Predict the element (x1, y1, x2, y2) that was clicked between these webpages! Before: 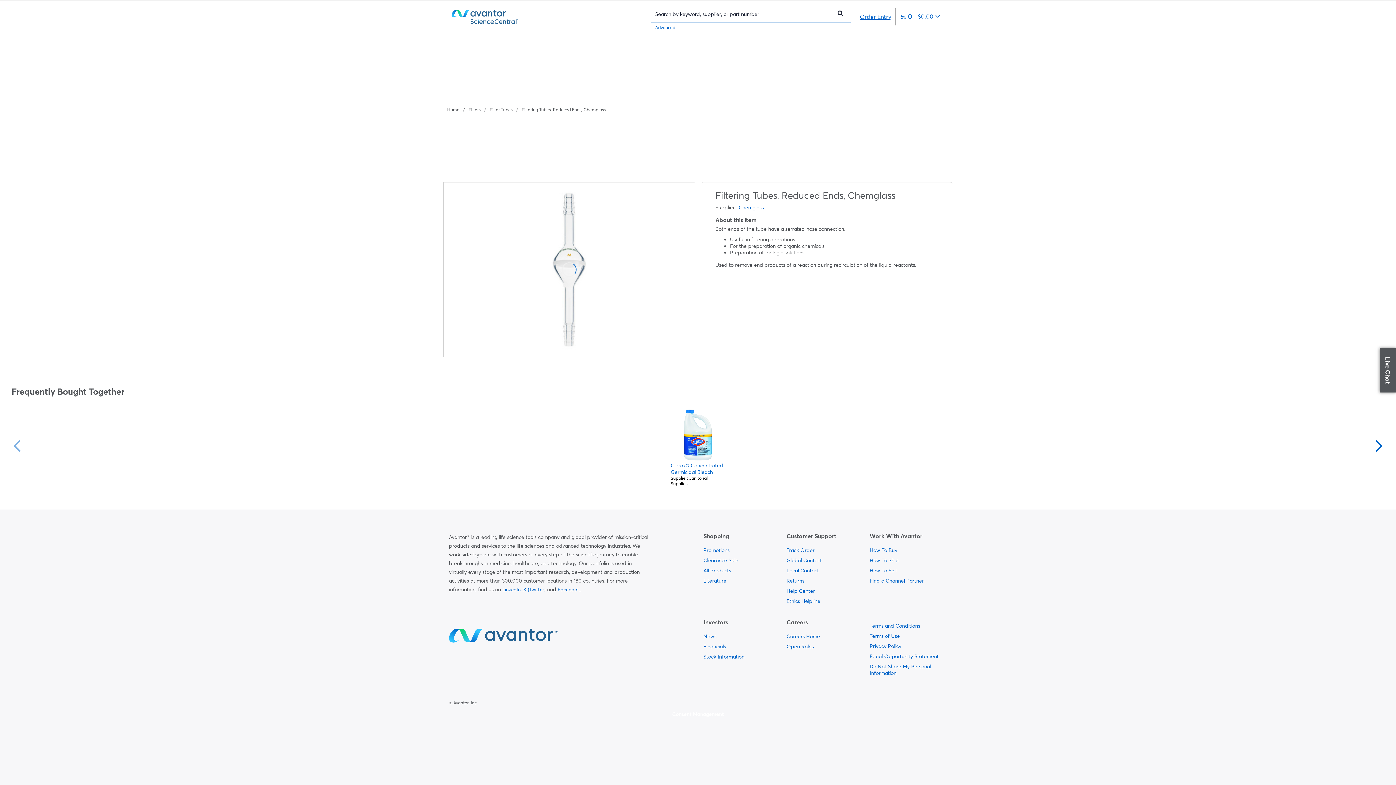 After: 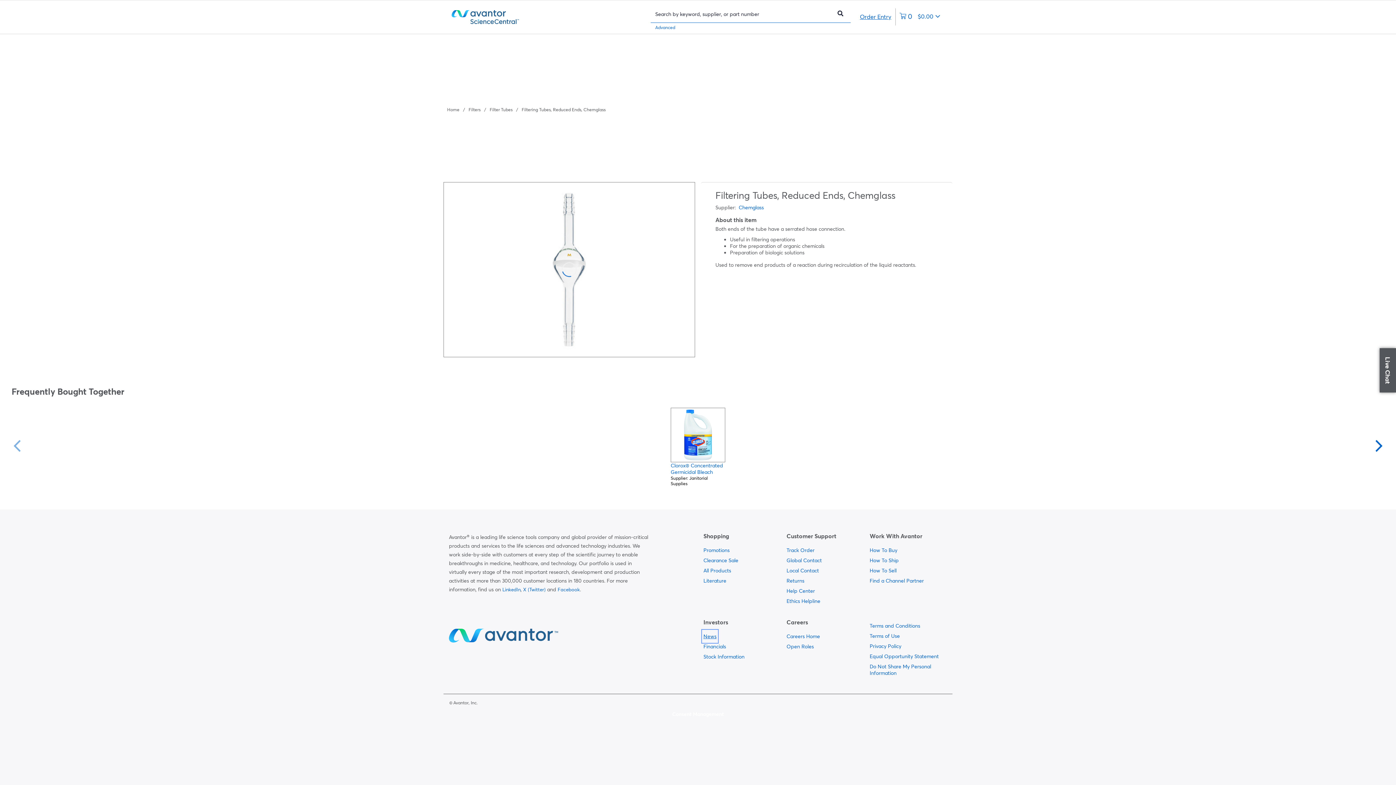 Action: label:   bbox: (703, 631, 716, 641)